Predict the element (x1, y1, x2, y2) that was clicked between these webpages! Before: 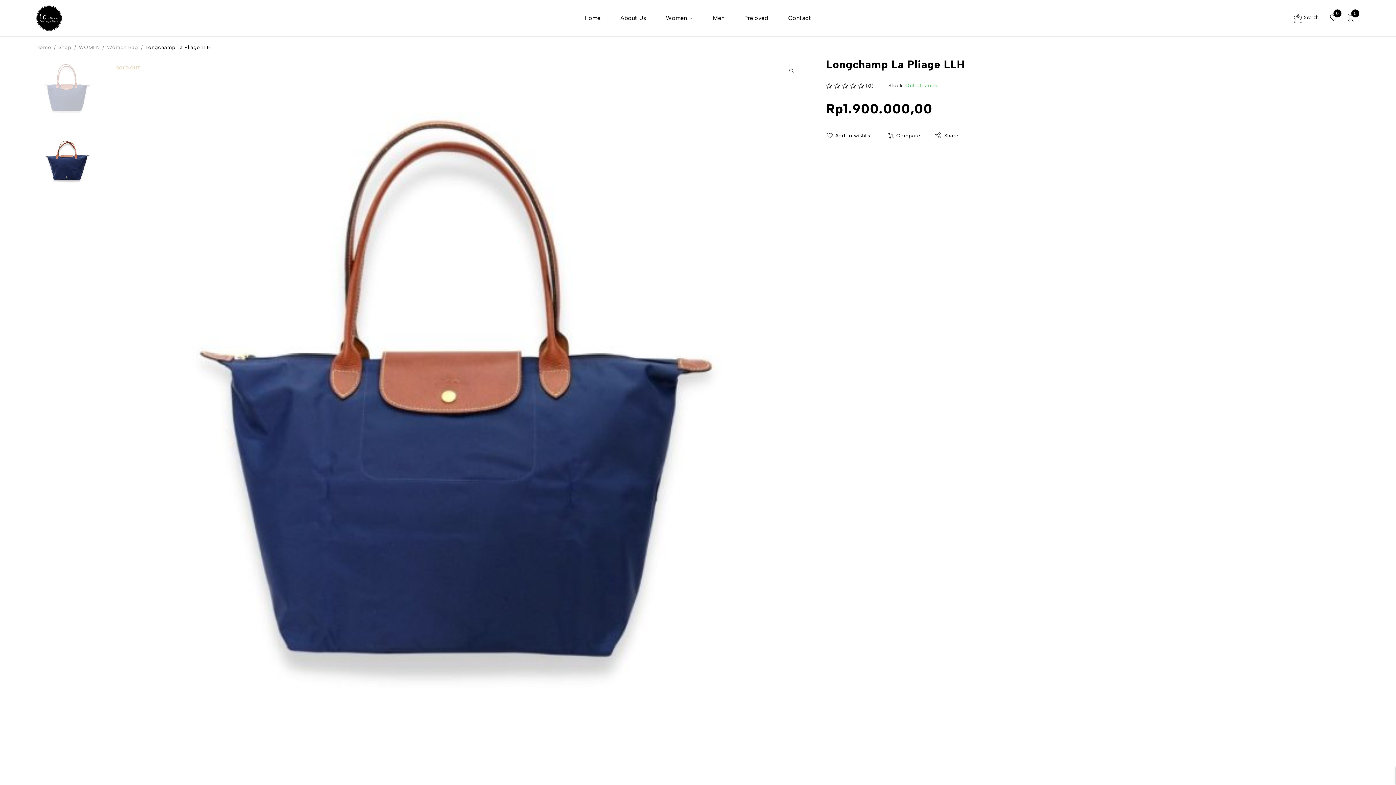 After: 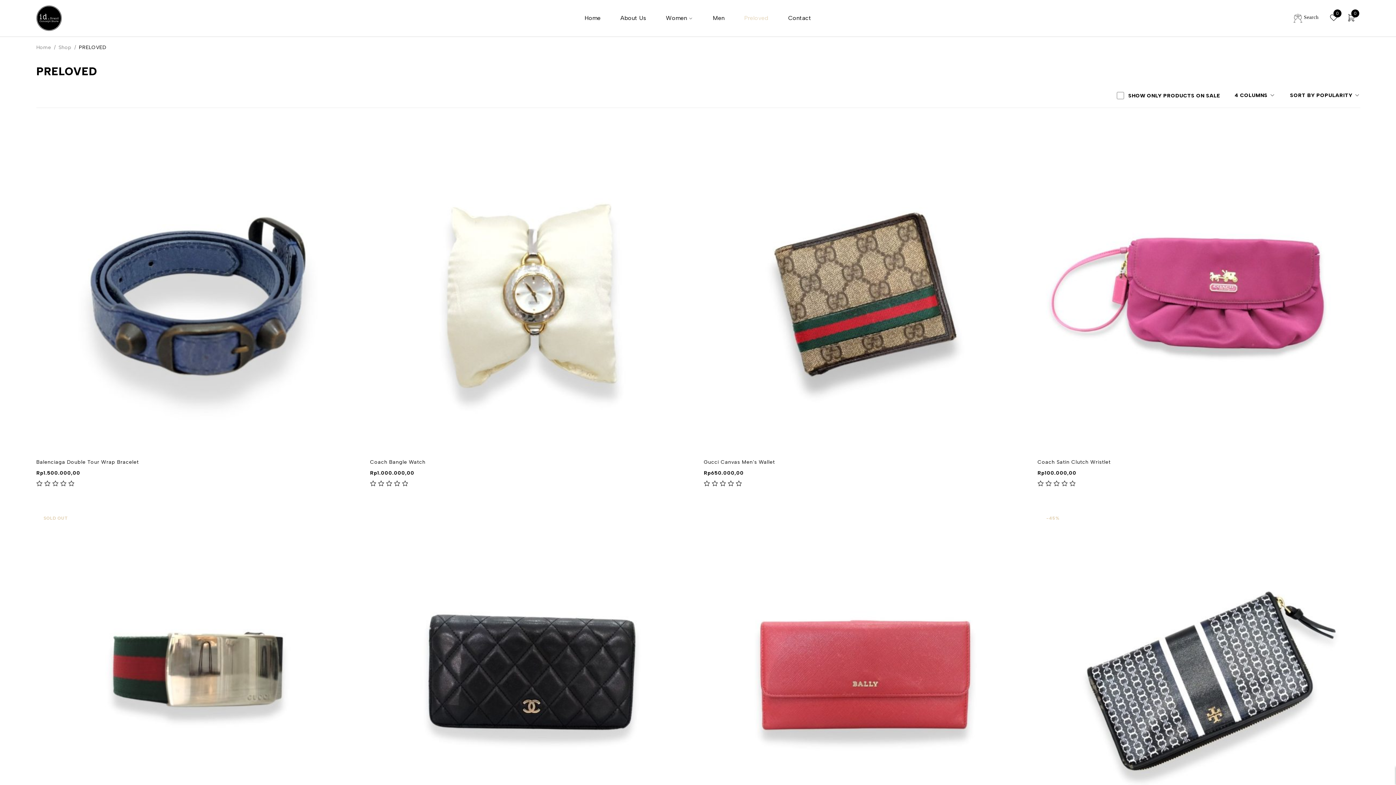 Action: bbox: (744, 12, 768, 23) label: Preloved